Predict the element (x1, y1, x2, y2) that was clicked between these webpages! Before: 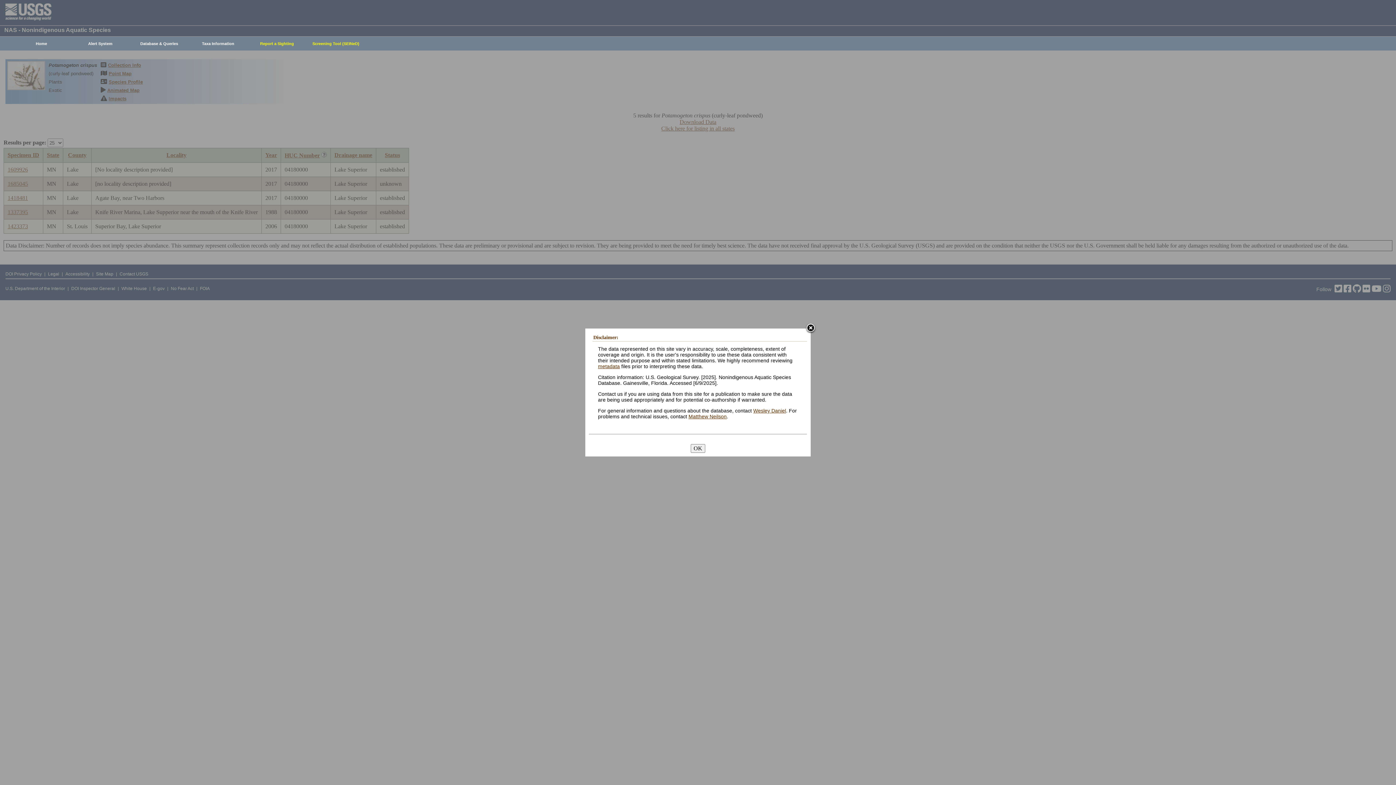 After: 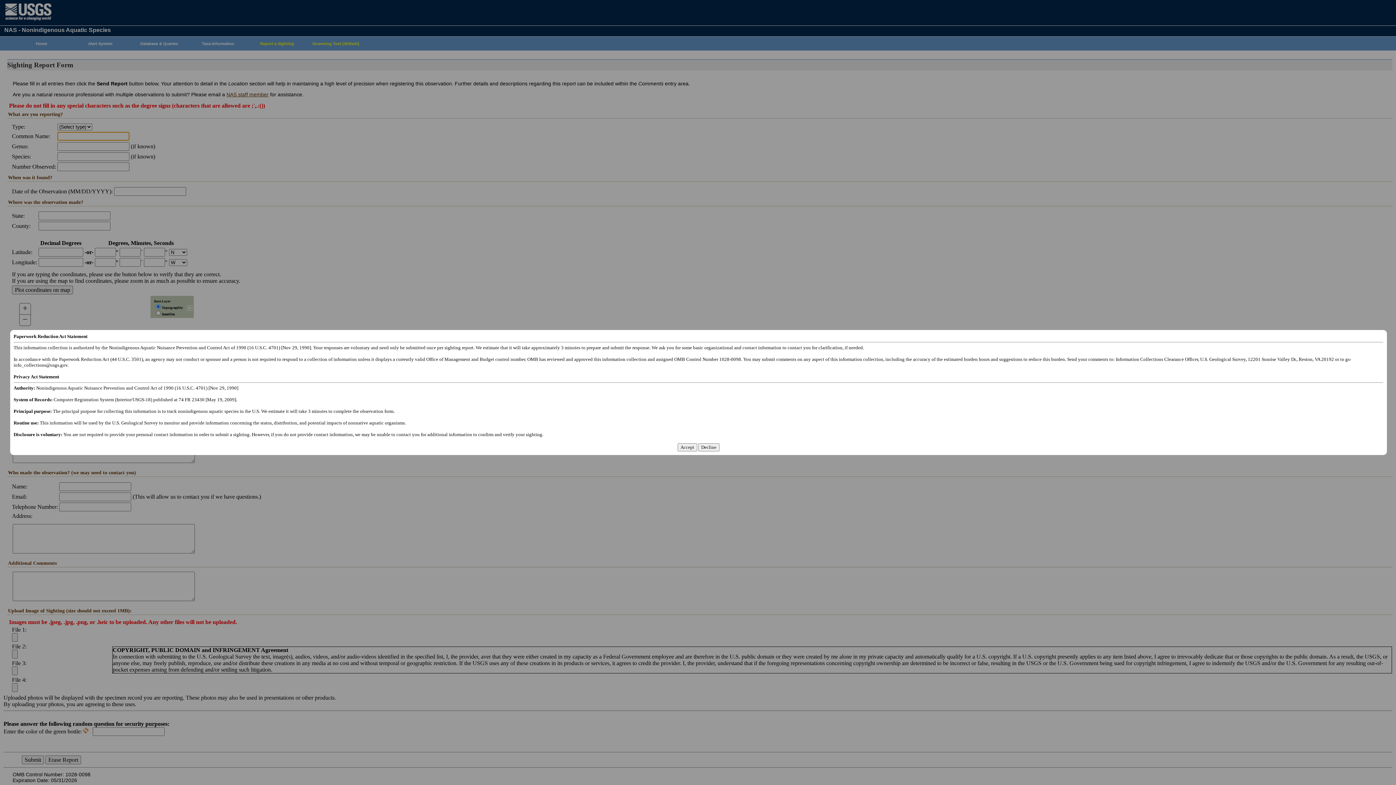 Action: bbox: (244, 37, 306, 50) label: Report a Sighting